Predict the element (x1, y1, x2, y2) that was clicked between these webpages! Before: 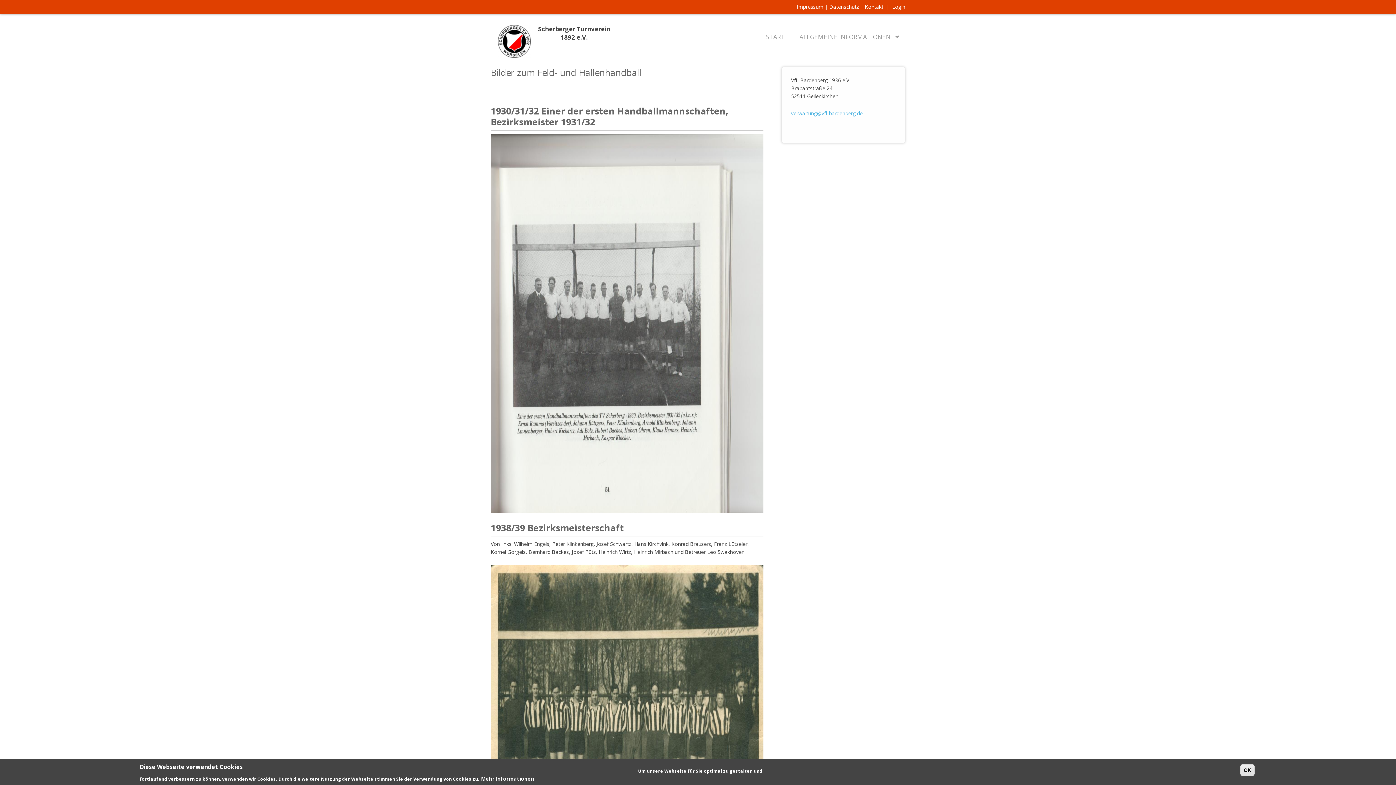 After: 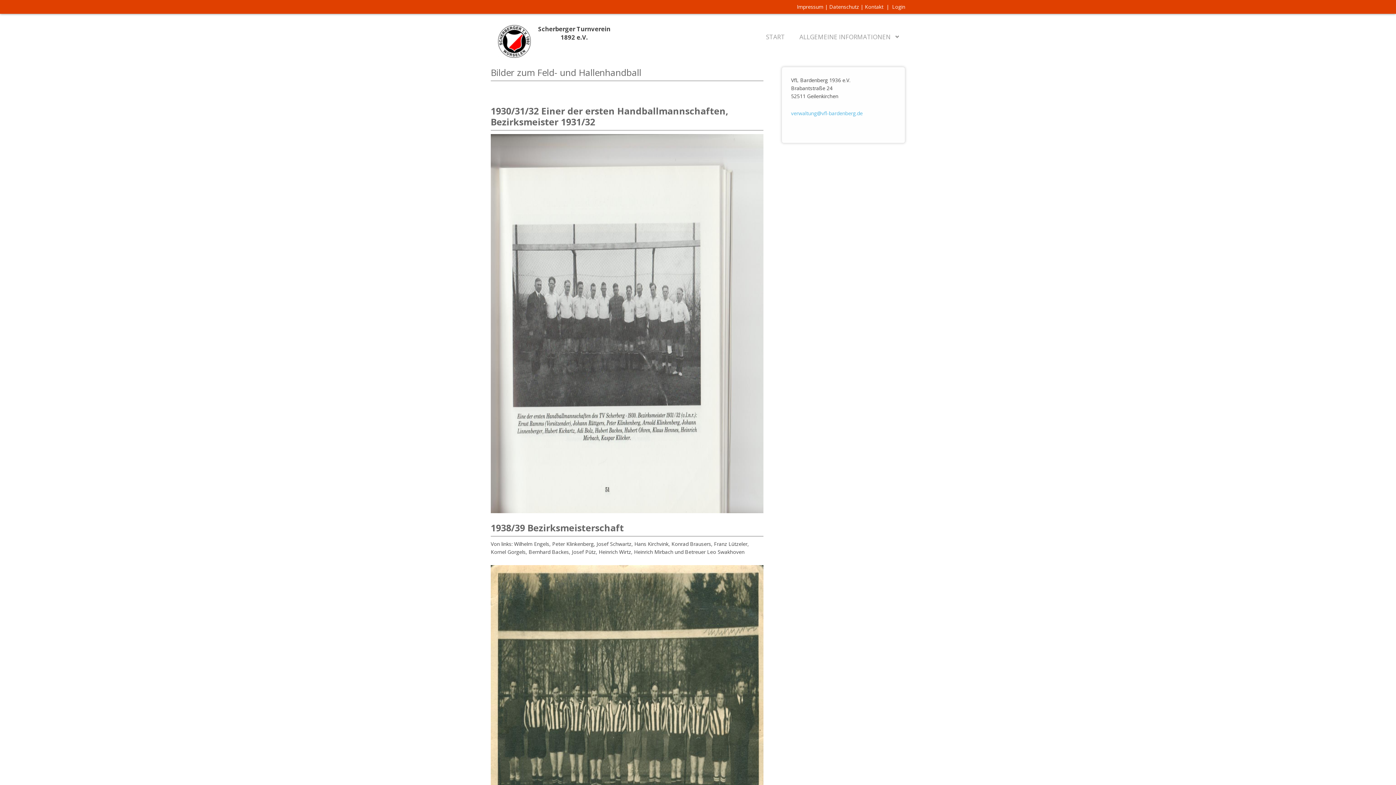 Action: bbox: (1240, 764, 1254, 776) label: OK